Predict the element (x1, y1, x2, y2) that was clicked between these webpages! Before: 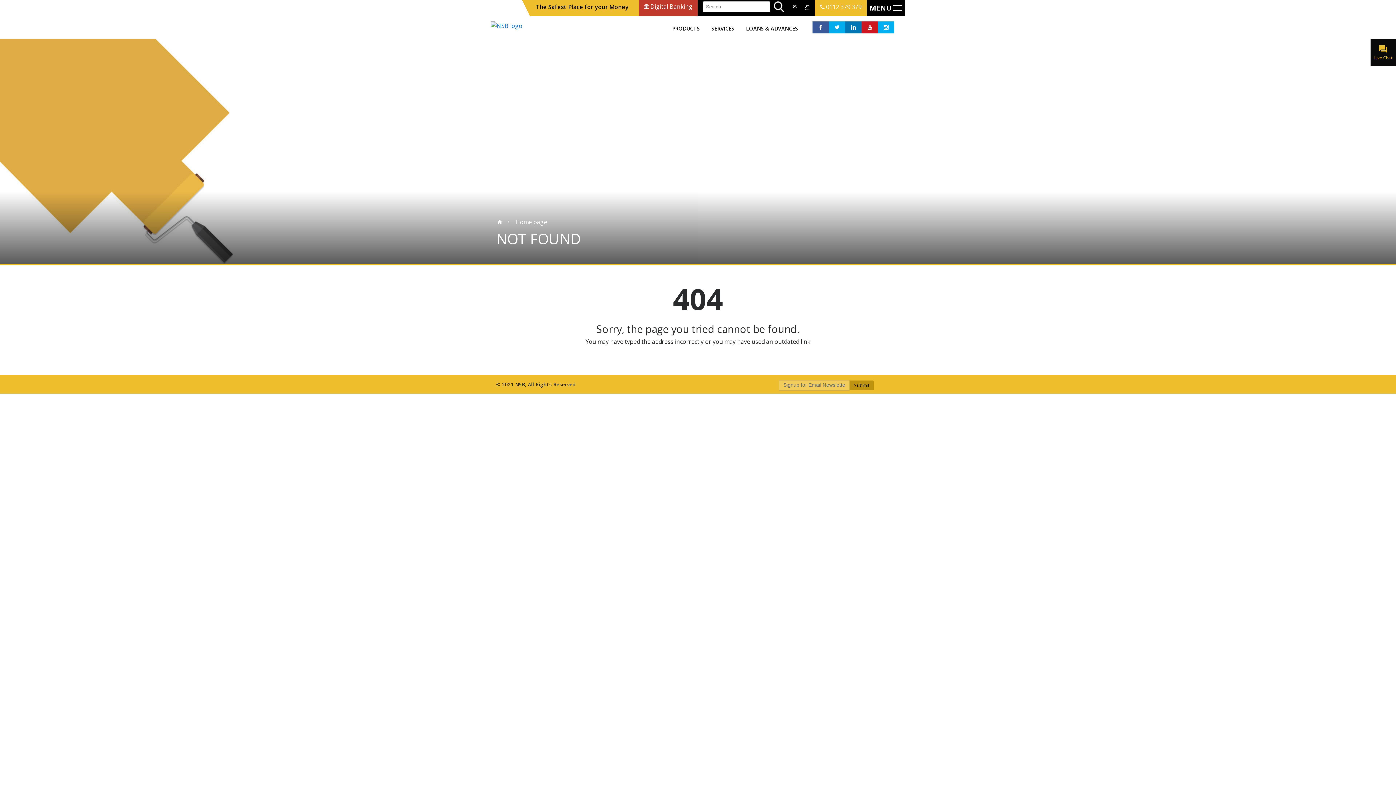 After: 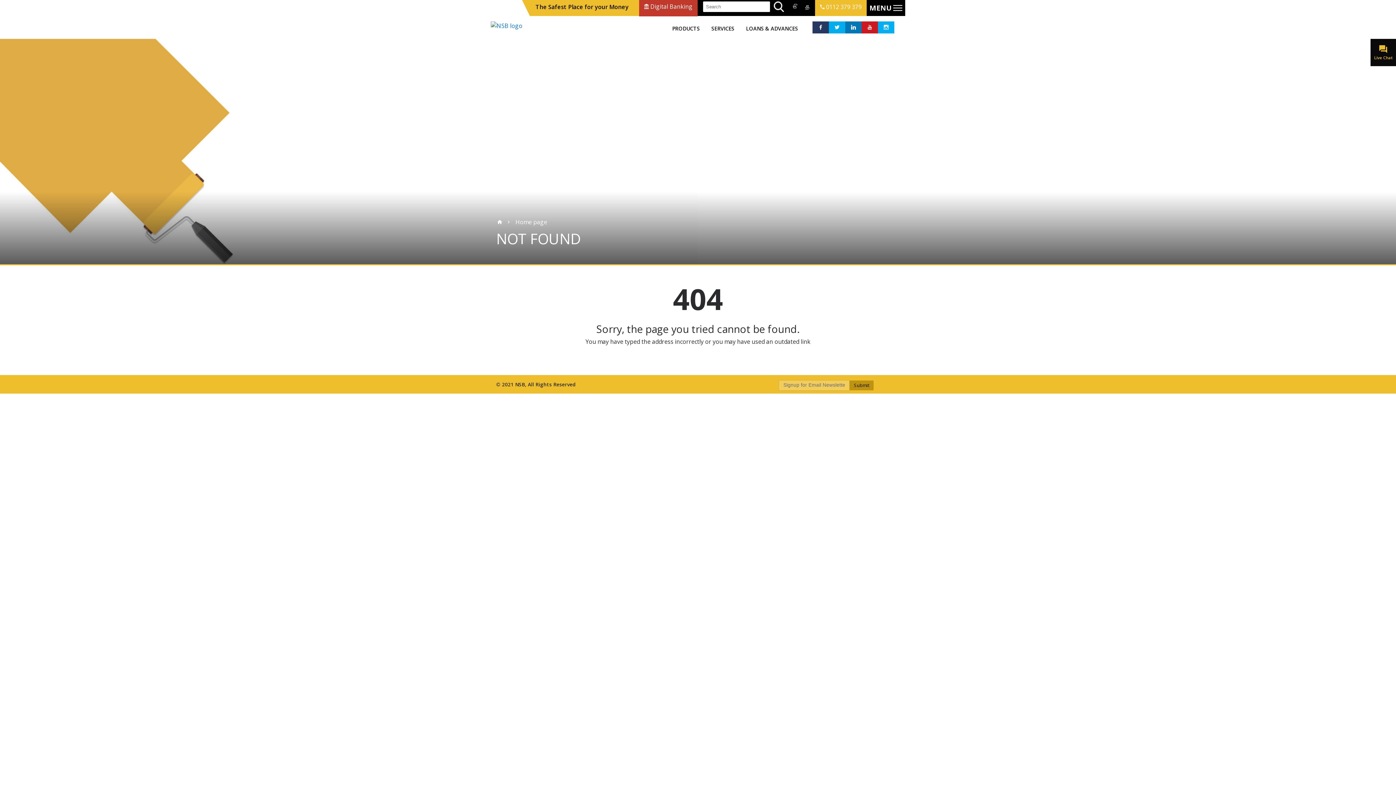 Action: bbox: (812, 21, 829, 33)